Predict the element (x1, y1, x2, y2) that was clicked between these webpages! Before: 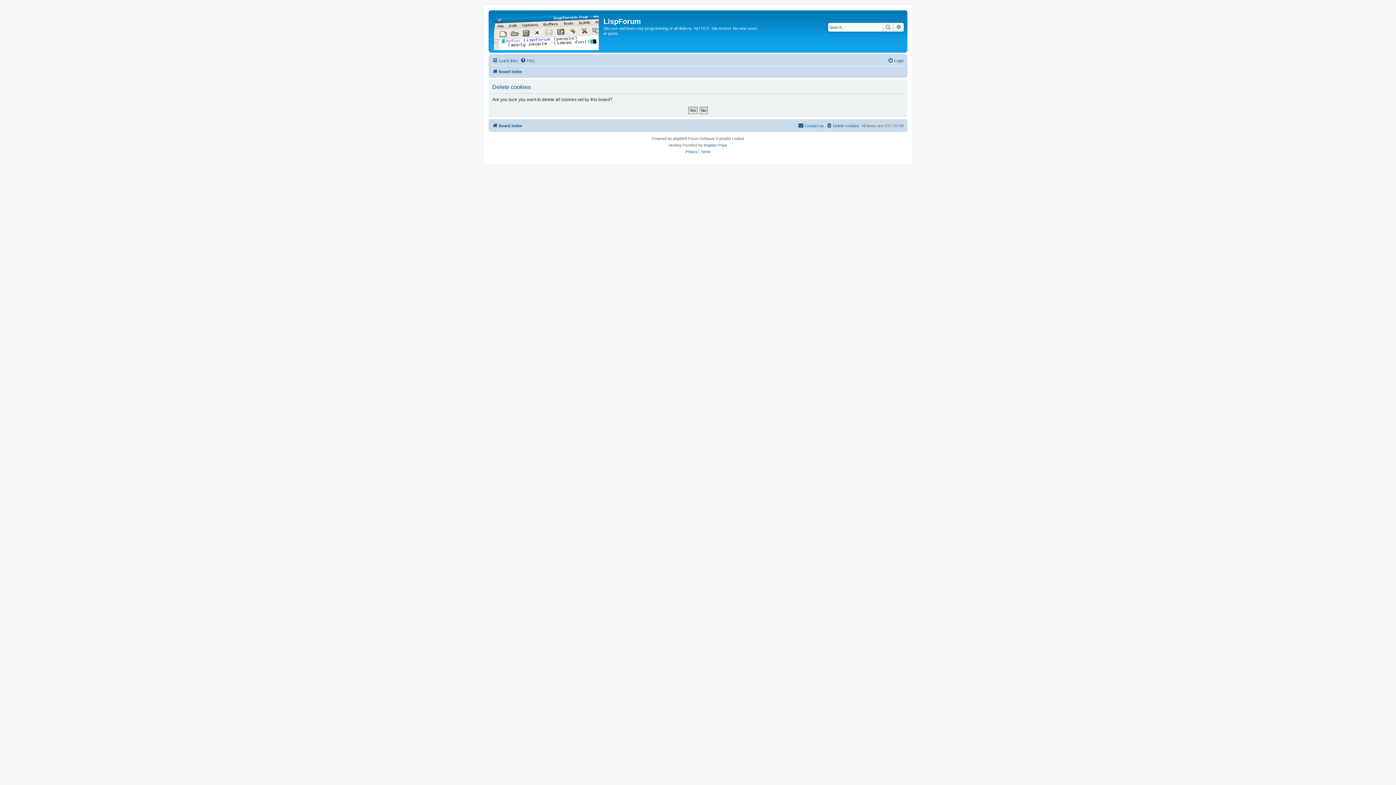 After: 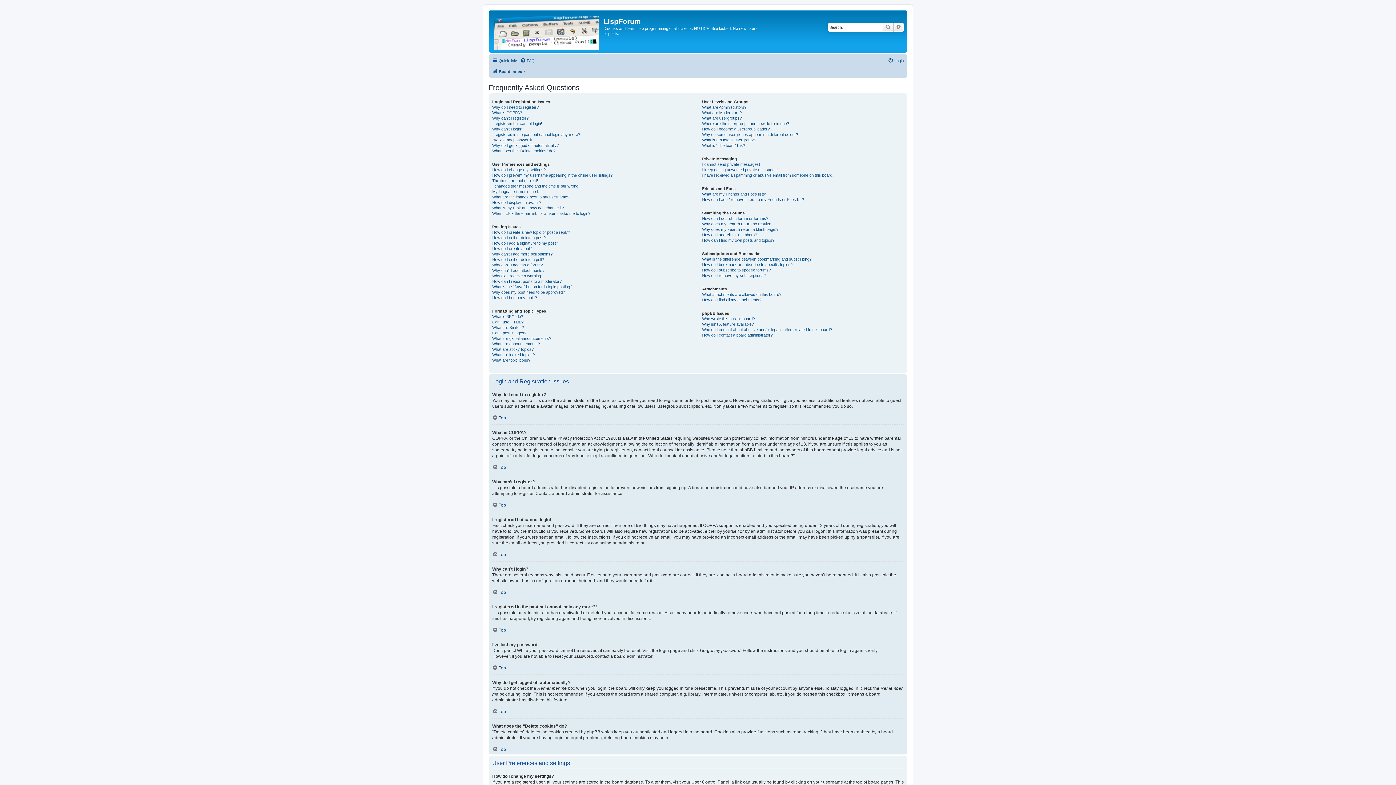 Action: label: FAQ bbox: (520, 56, 534, 65)